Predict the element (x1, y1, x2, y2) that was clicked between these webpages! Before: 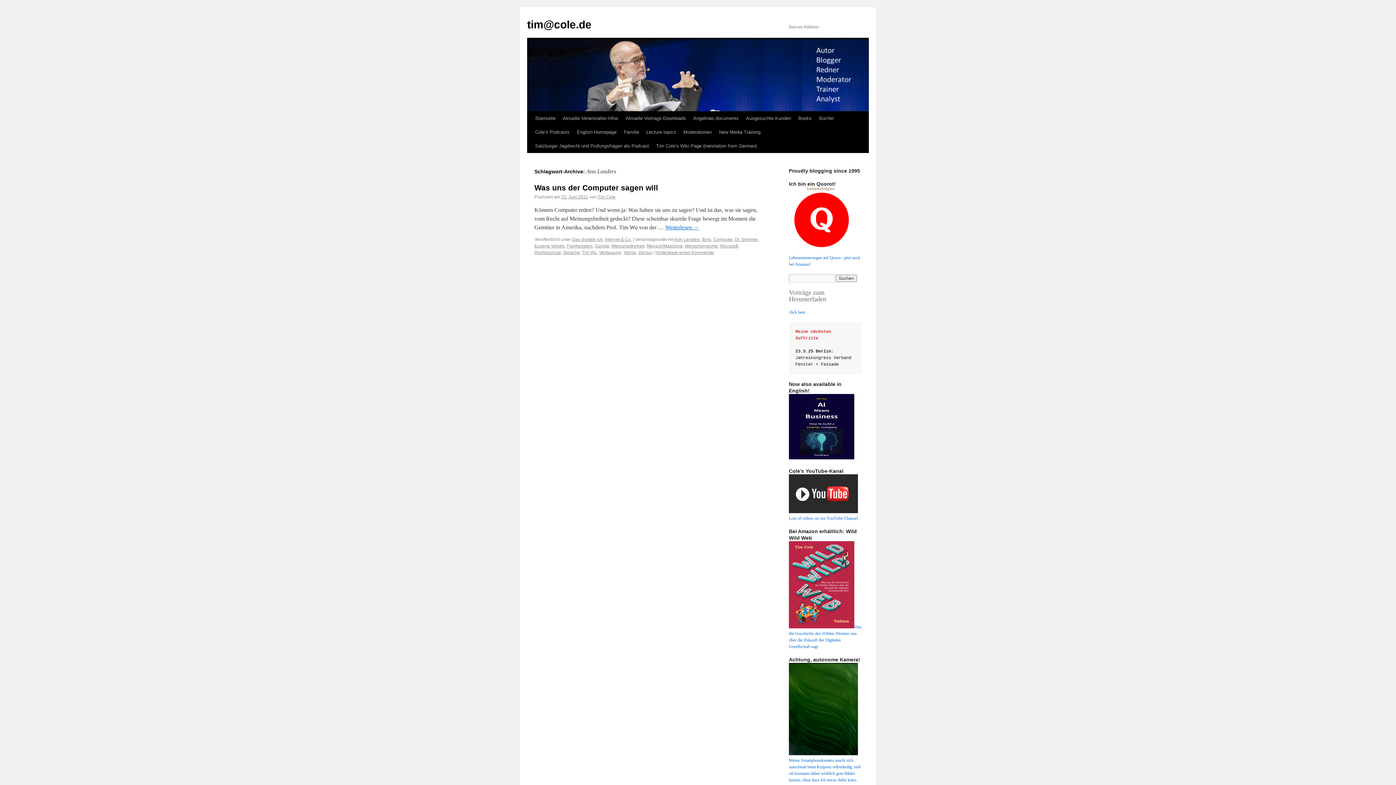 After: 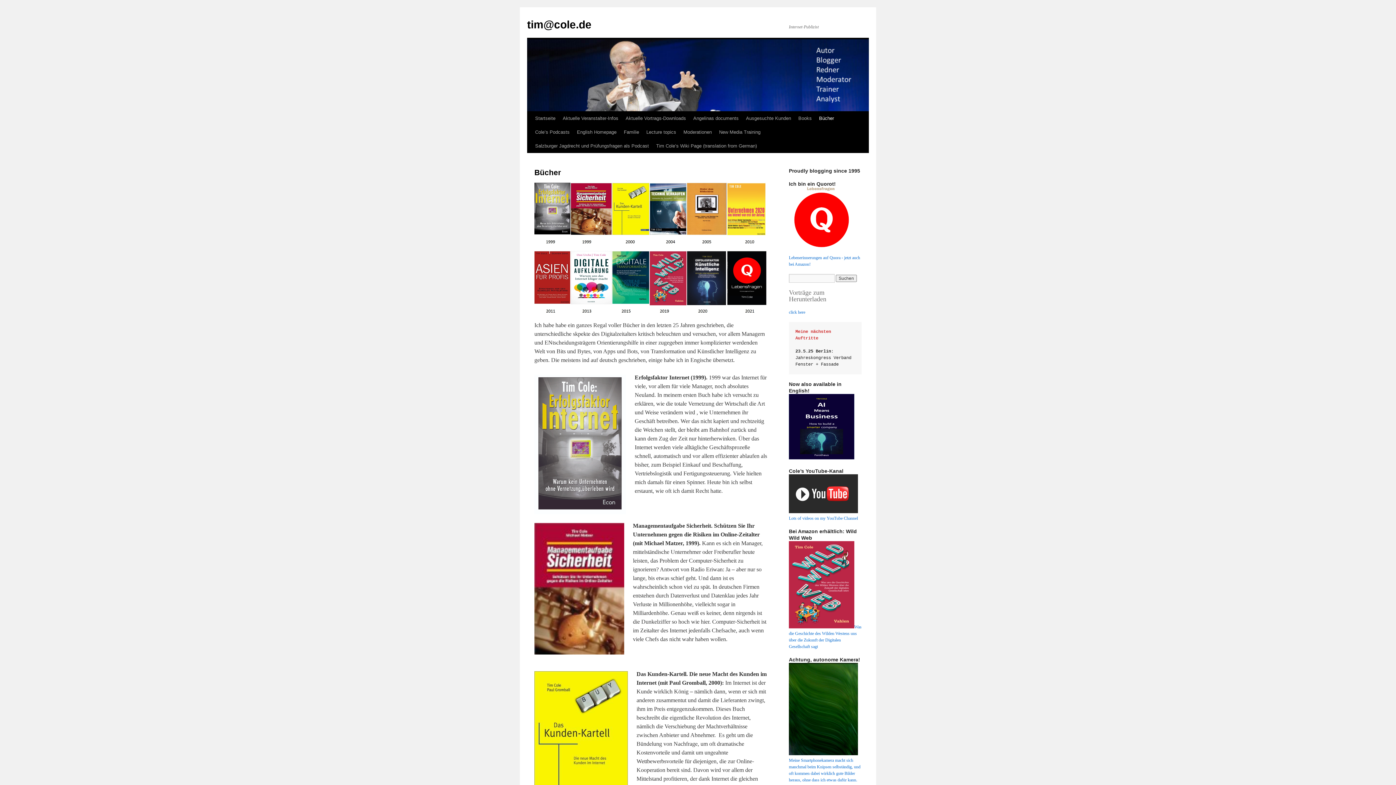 Action: label: Bücher bbox: (815, 111, 837, 125)